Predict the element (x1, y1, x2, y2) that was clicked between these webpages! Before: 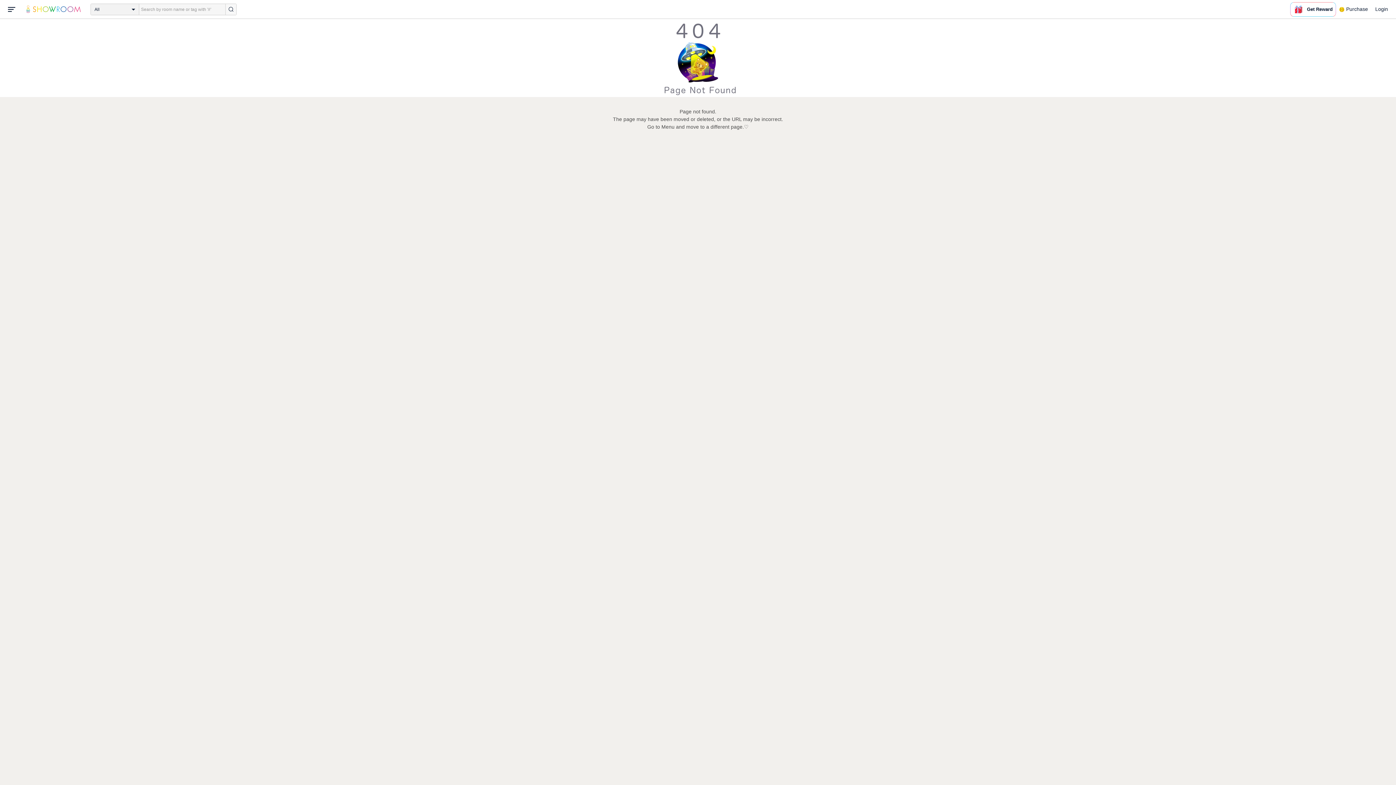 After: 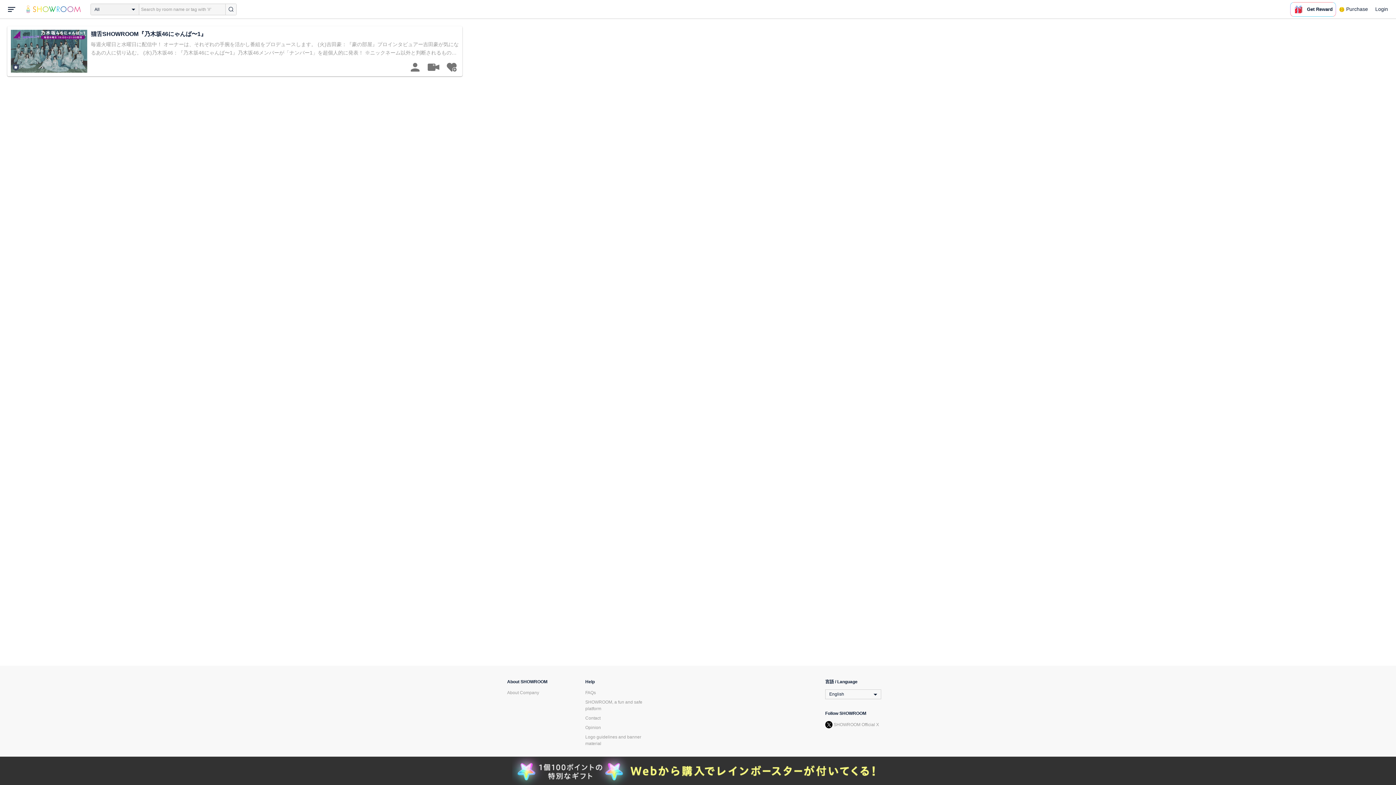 Action: bbox: (225, 3, 236, 14)